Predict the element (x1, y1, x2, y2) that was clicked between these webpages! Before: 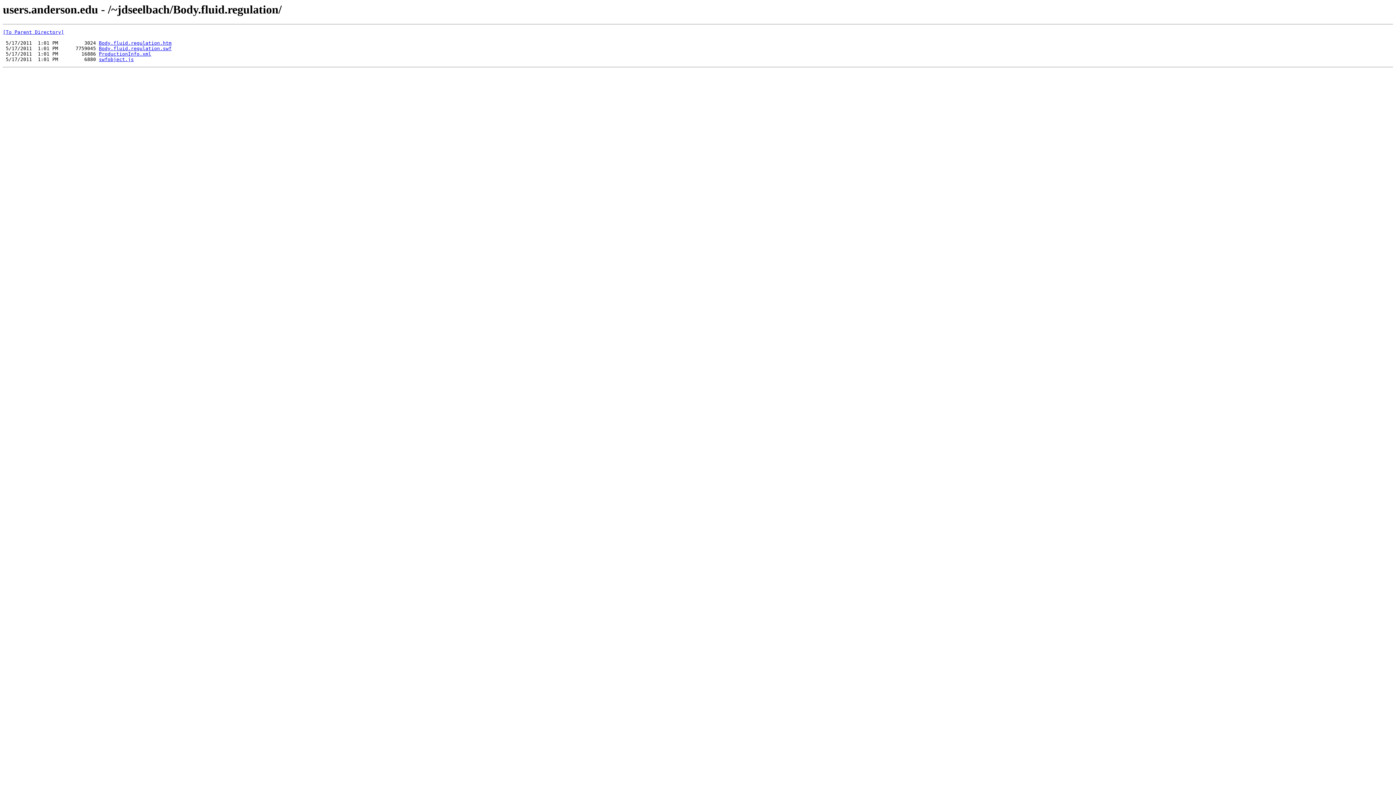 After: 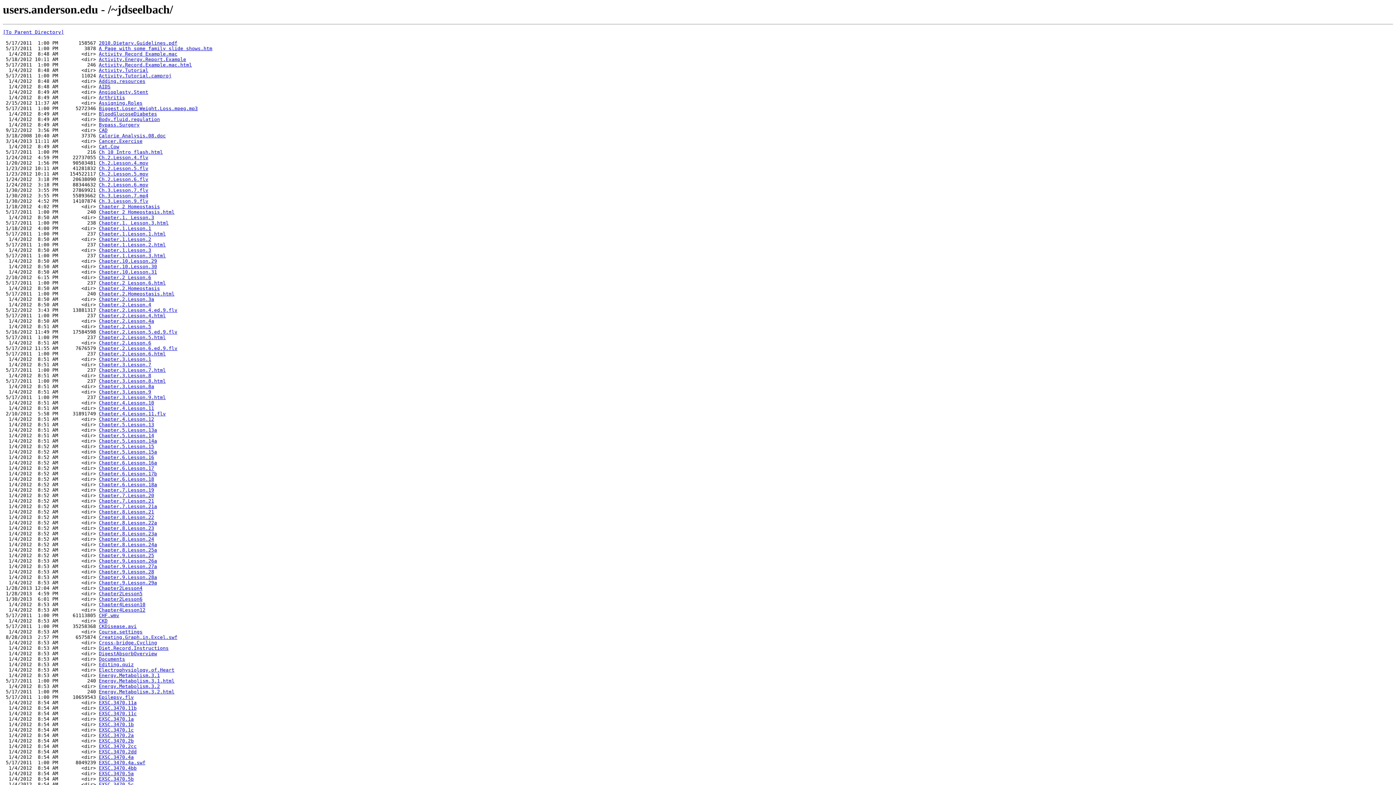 Action: label: [To Parent Directory] bbox: (2, 29, 64, 35)